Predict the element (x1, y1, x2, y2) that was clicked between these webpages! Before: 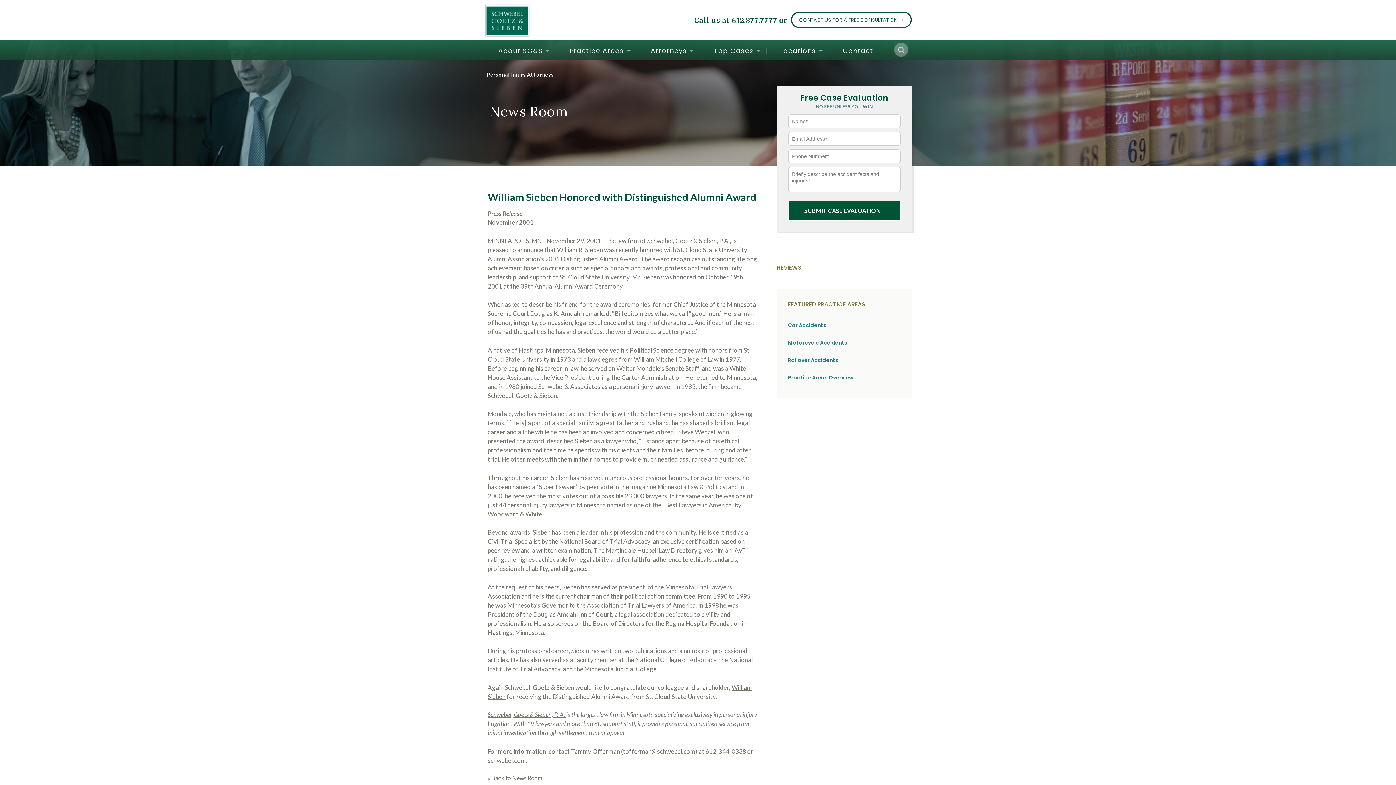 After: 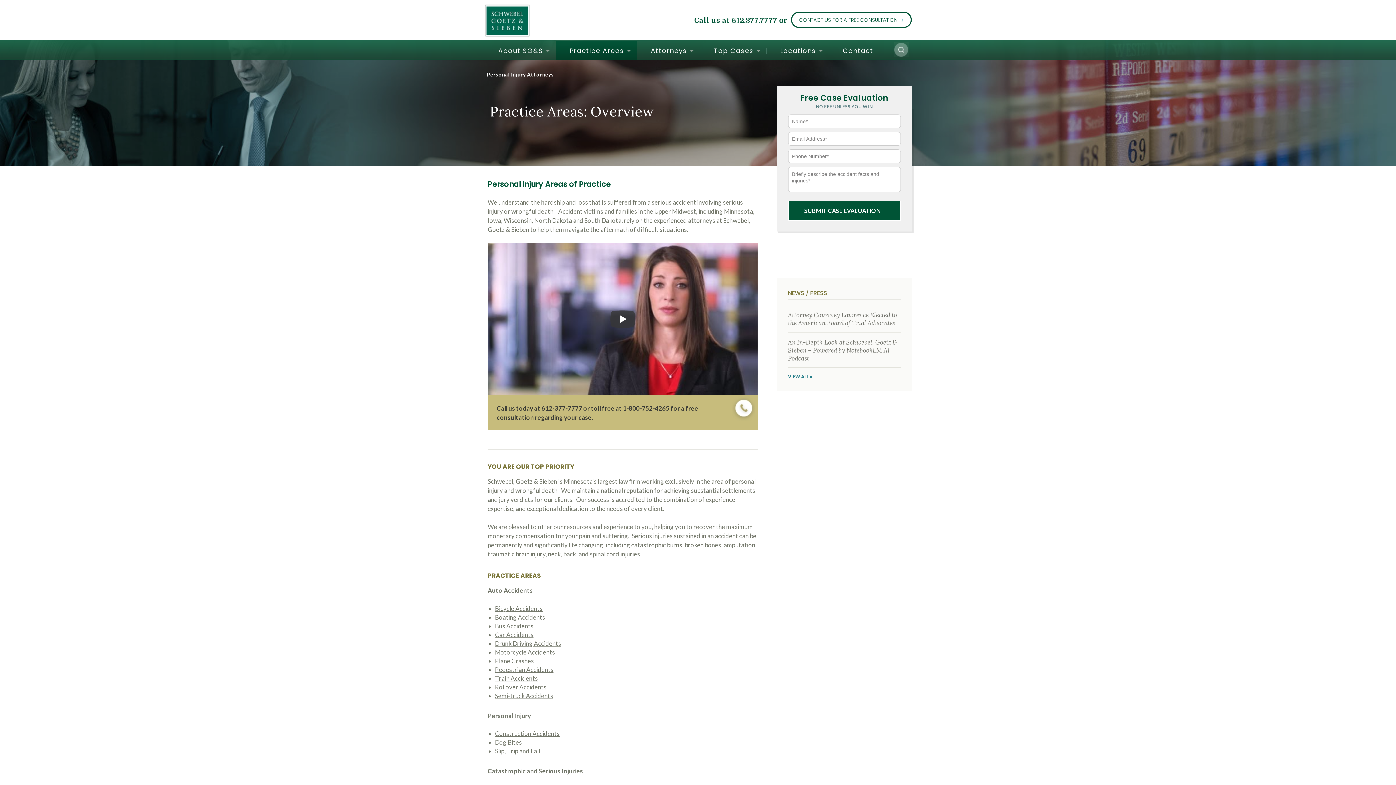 Action: label: Practice Areas Overview bbox: (788, 375, 900, 380)